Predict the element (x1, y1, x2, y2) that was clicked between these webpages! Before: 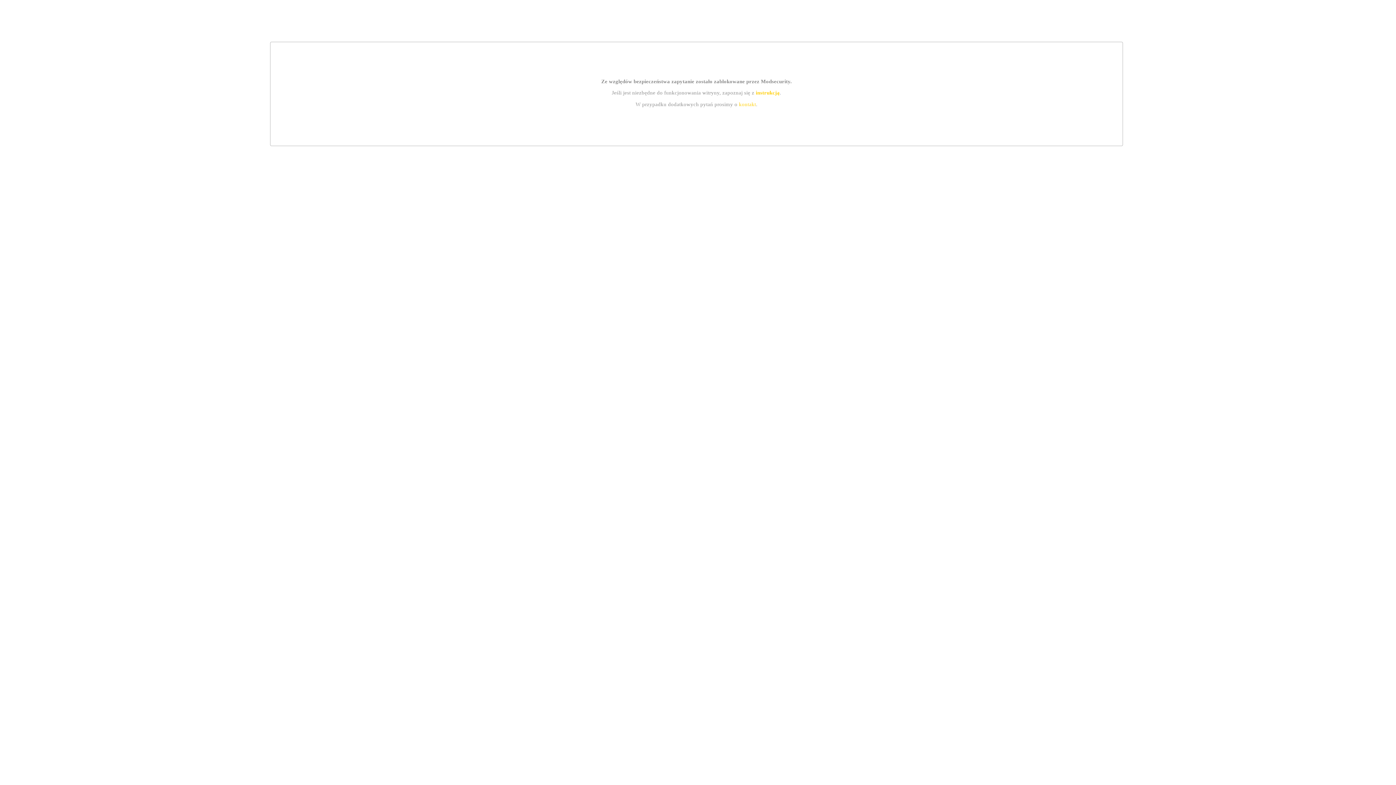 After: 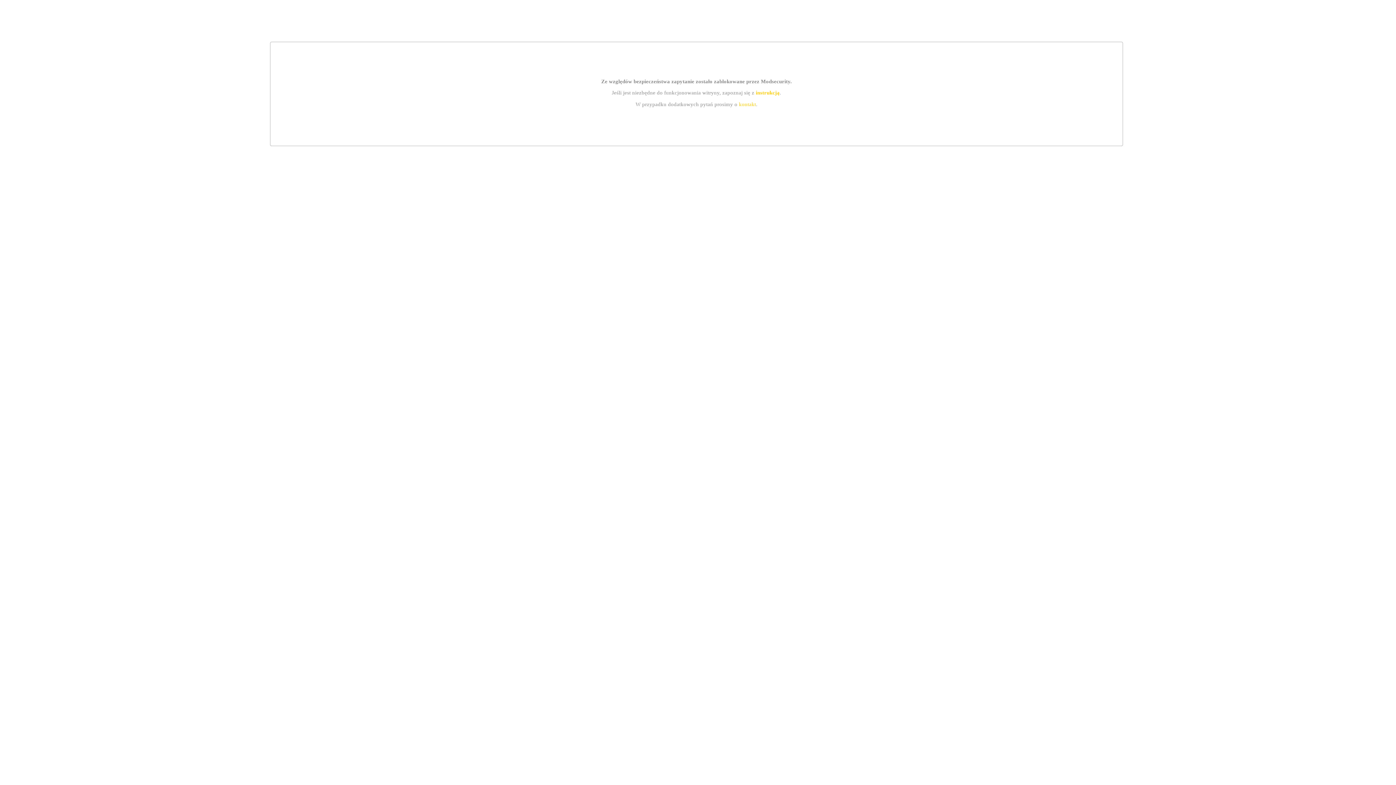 Action: bbox: (739, 101, 756, 107) label: kontakt